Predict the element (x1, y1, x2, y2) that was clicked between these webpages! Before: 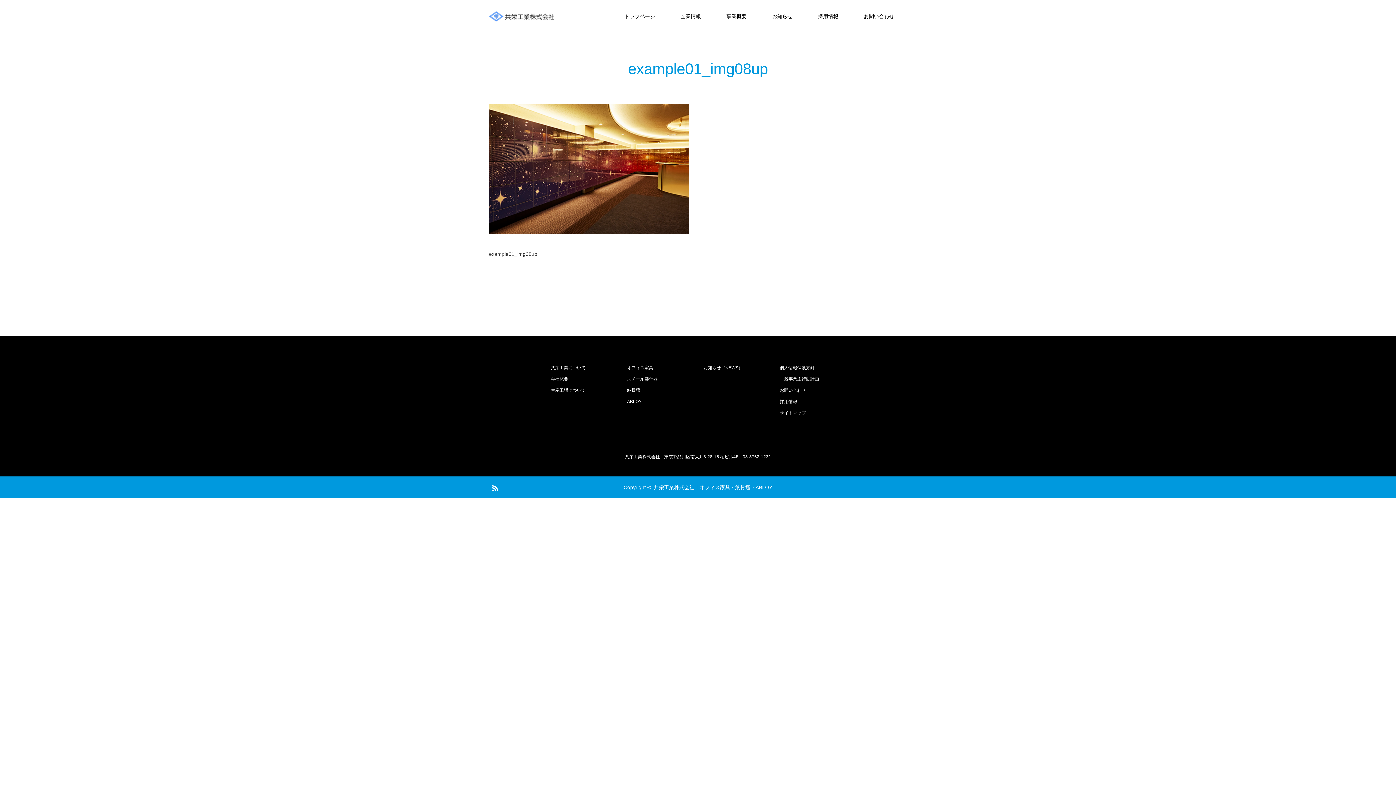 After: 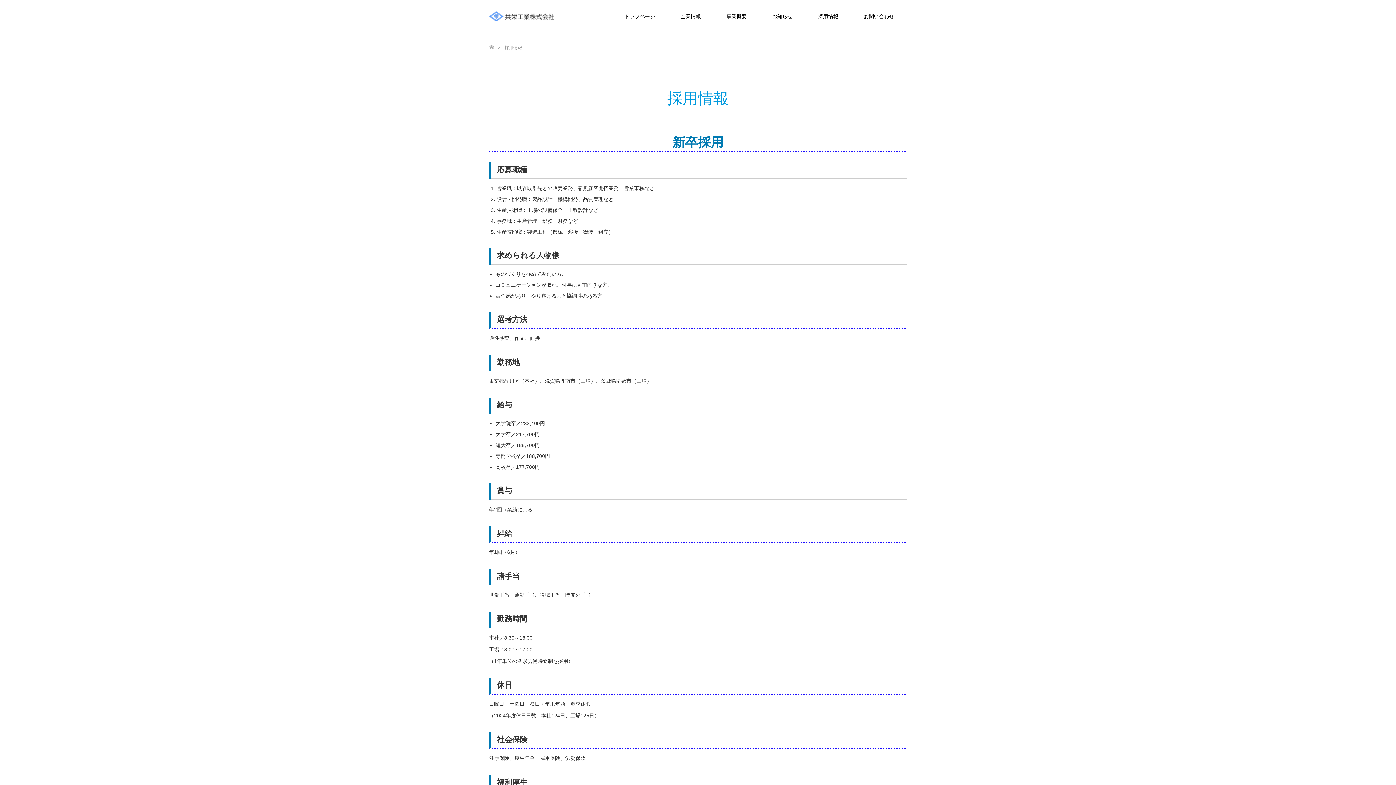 Action: bbox: (780, 397, 845, 406) label: 採用情報